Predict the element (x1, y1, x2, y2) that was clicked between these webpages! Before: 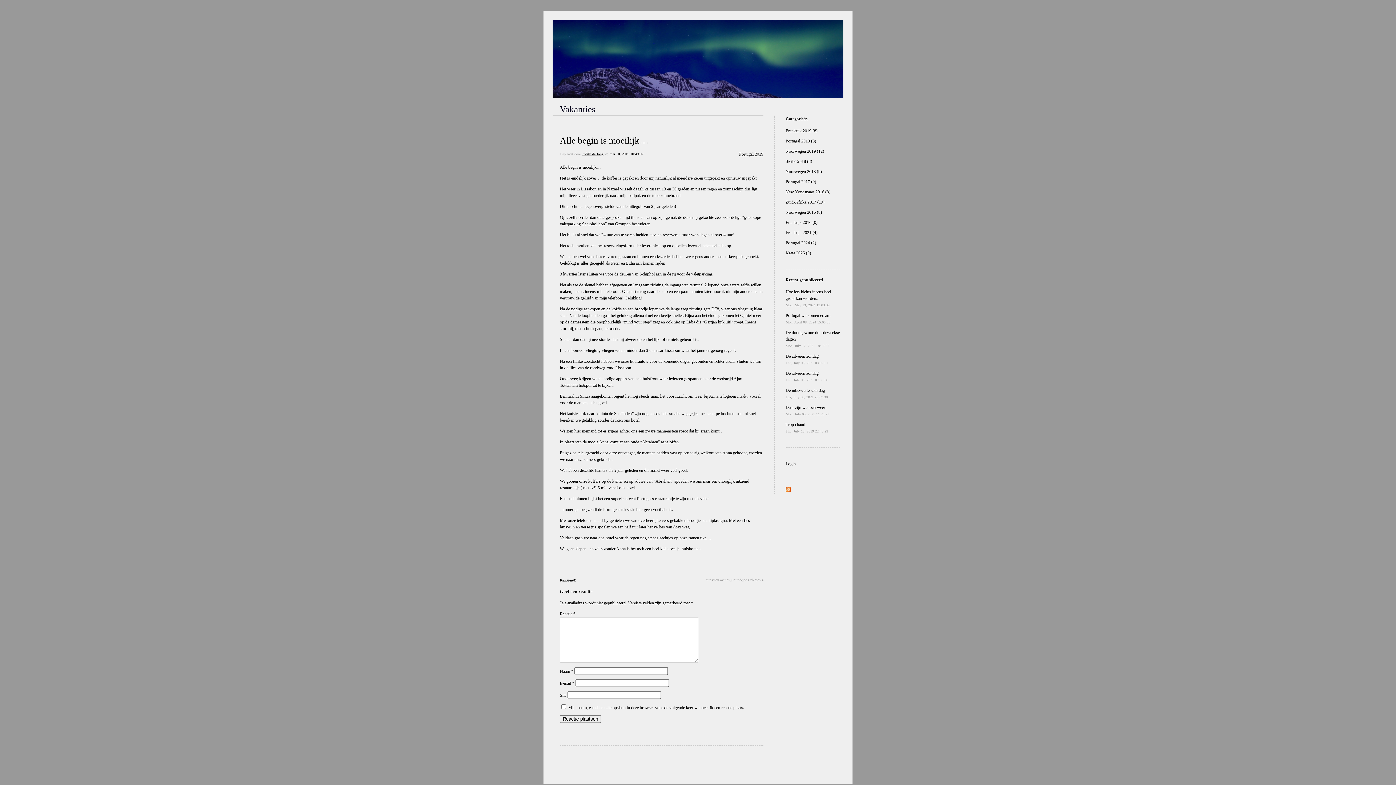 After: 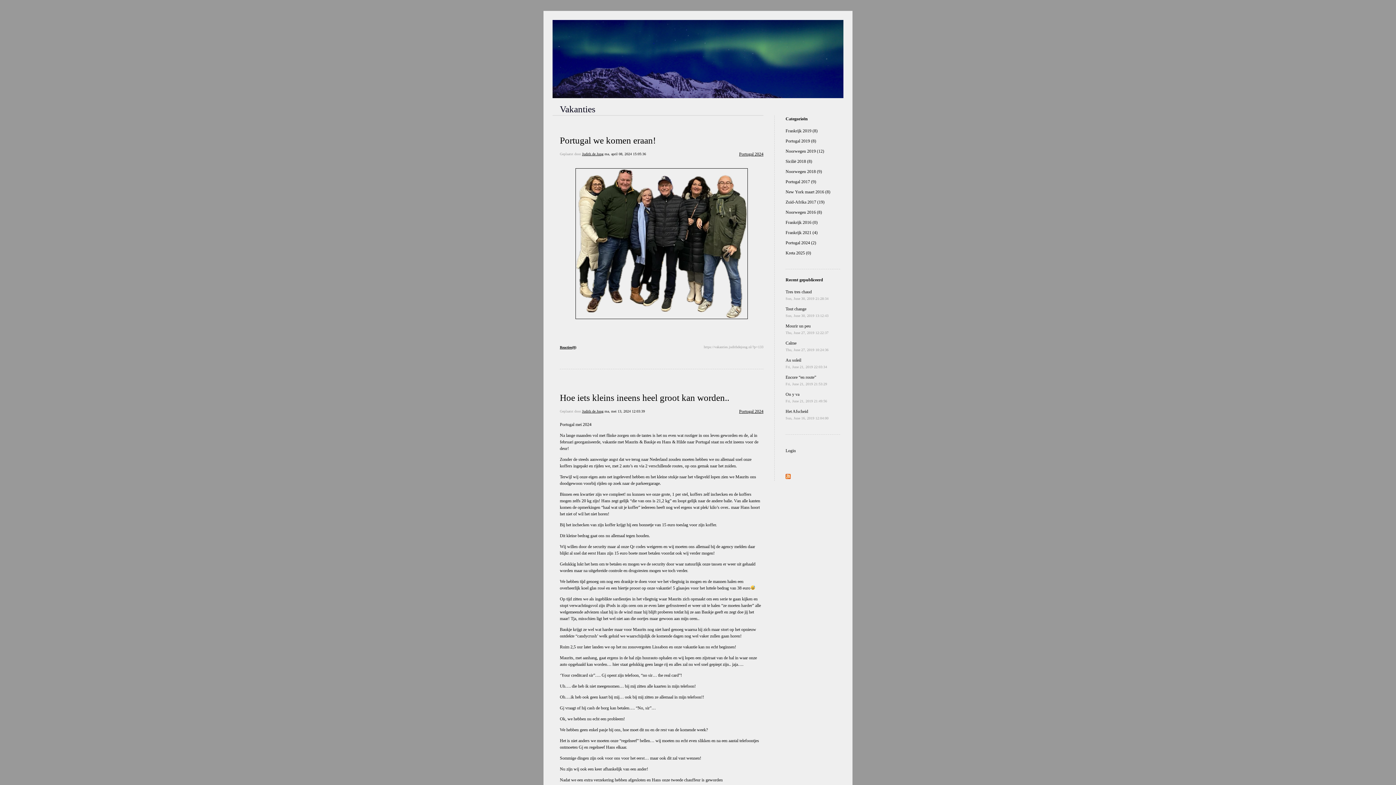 Action: label: Vakanties bbox: (560, 104, 595, 114)